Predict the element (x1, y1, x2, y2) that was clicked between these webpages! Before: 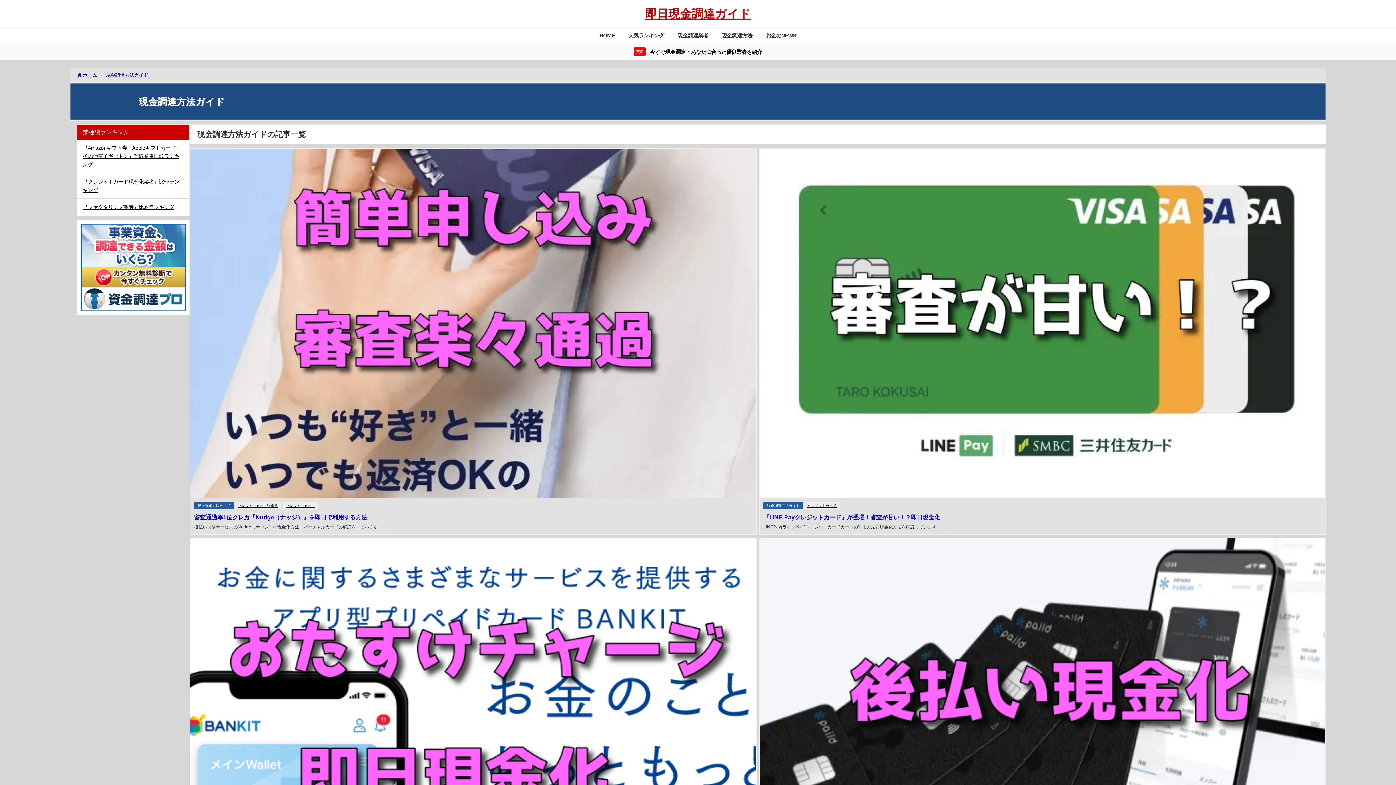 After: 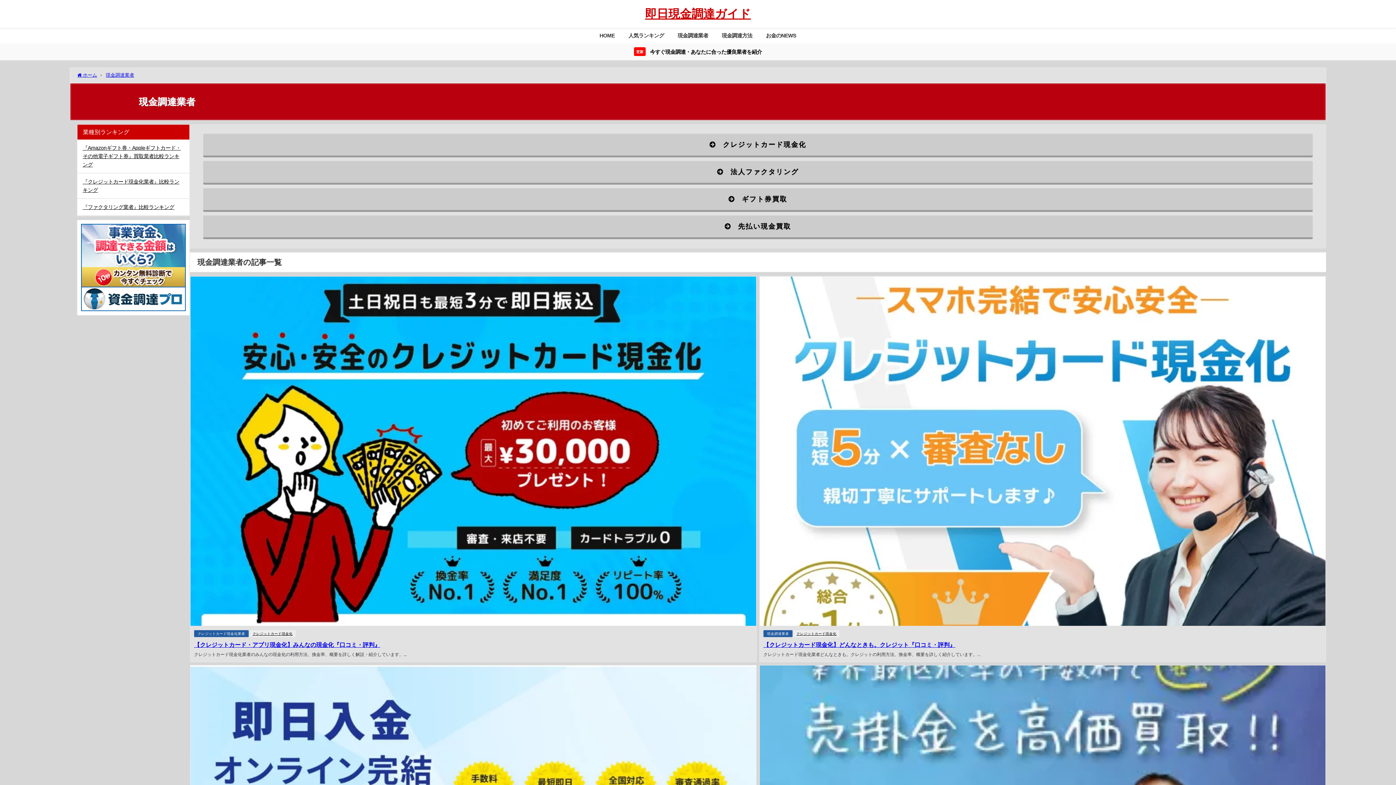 Action: label: 更新 今すぐ現金調達・あなたに合った優良業者を紹介 bbox: (0, 43, 1396, 60)